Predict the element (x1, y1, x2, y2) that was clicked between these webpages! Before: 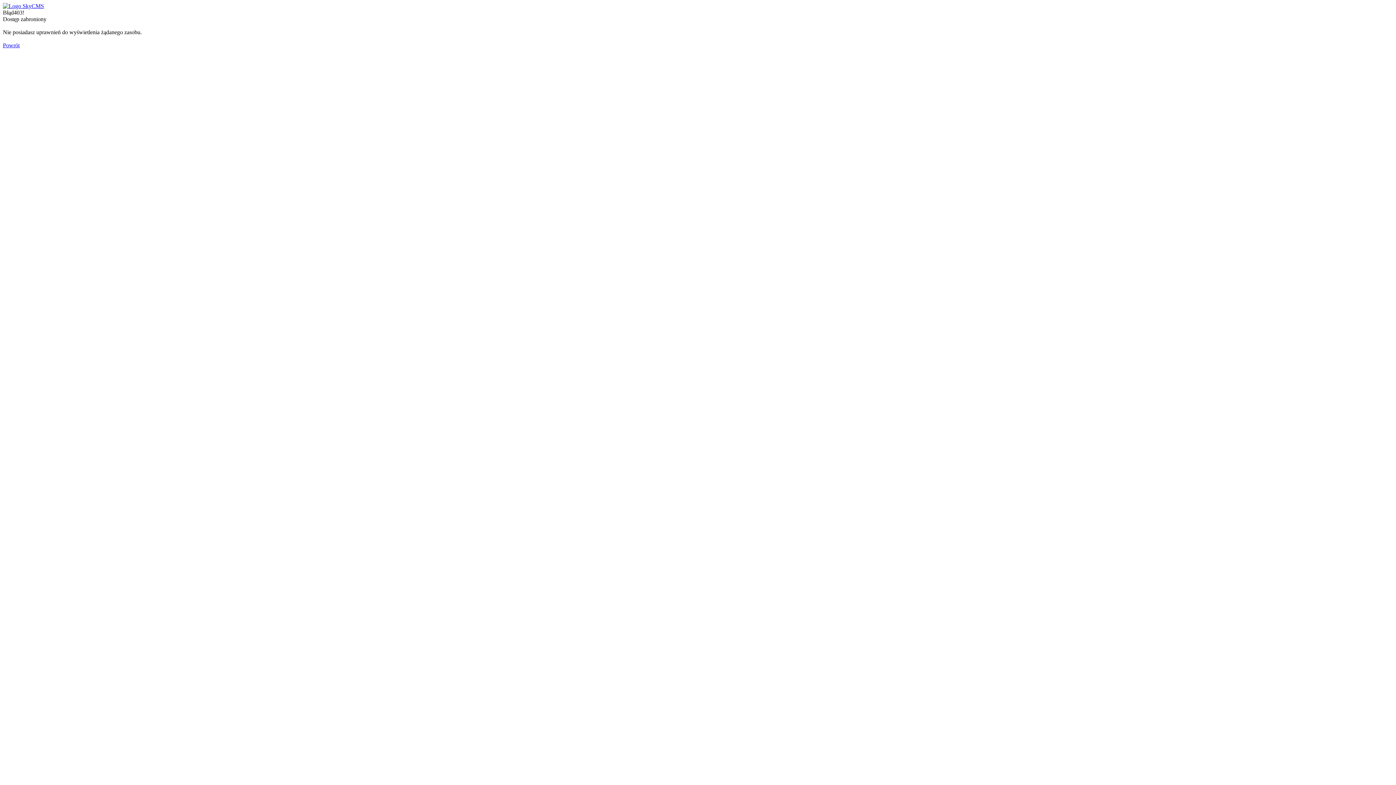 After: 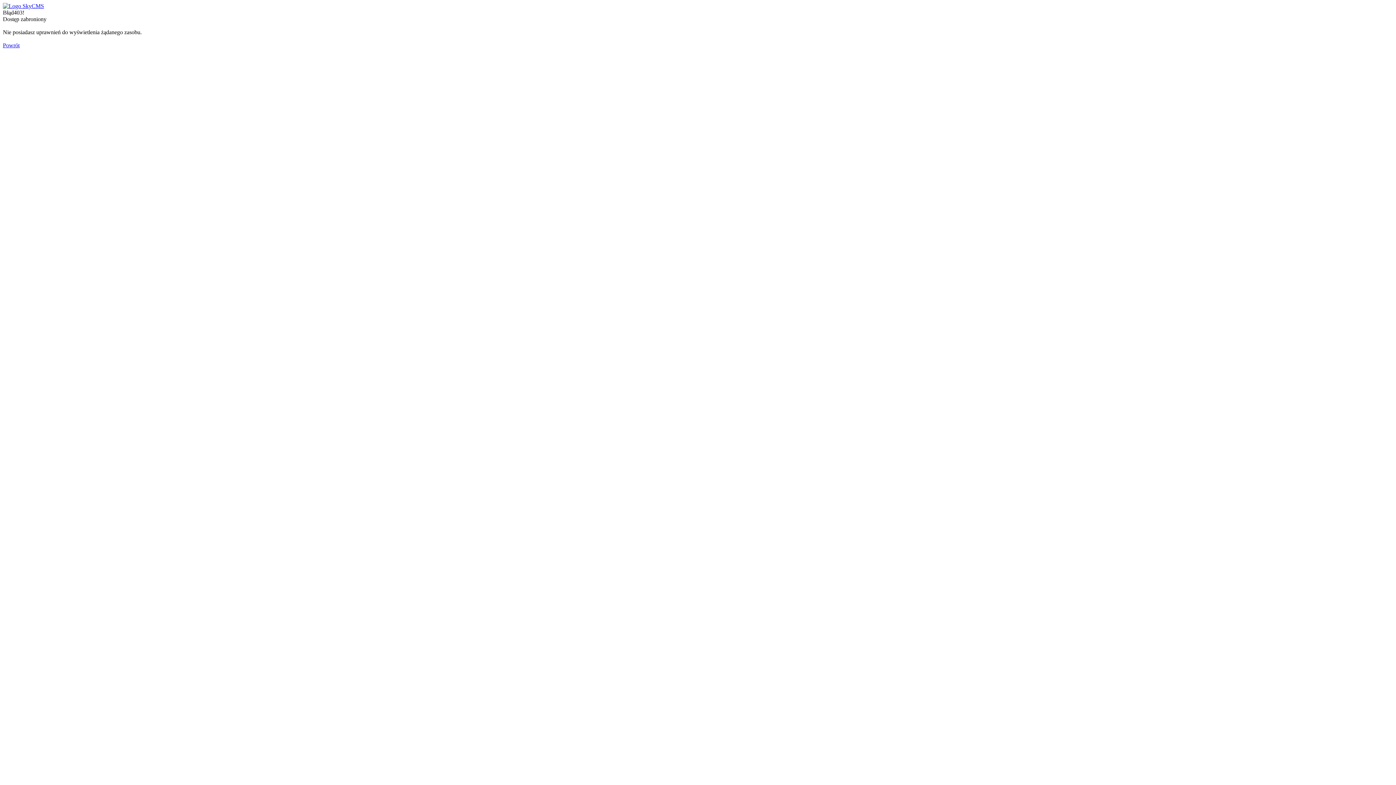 Action: bbox: (2, 42, 19, 48) label: Powrót